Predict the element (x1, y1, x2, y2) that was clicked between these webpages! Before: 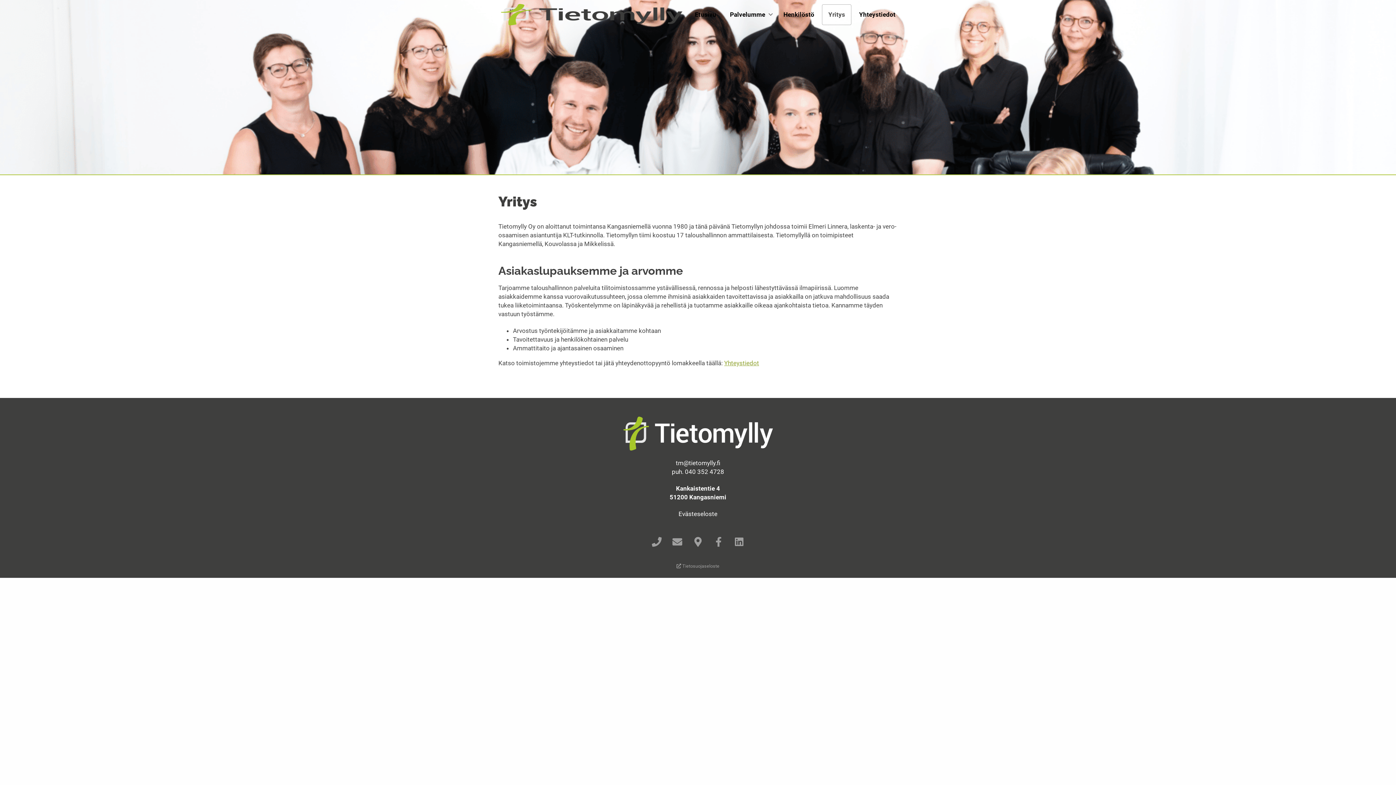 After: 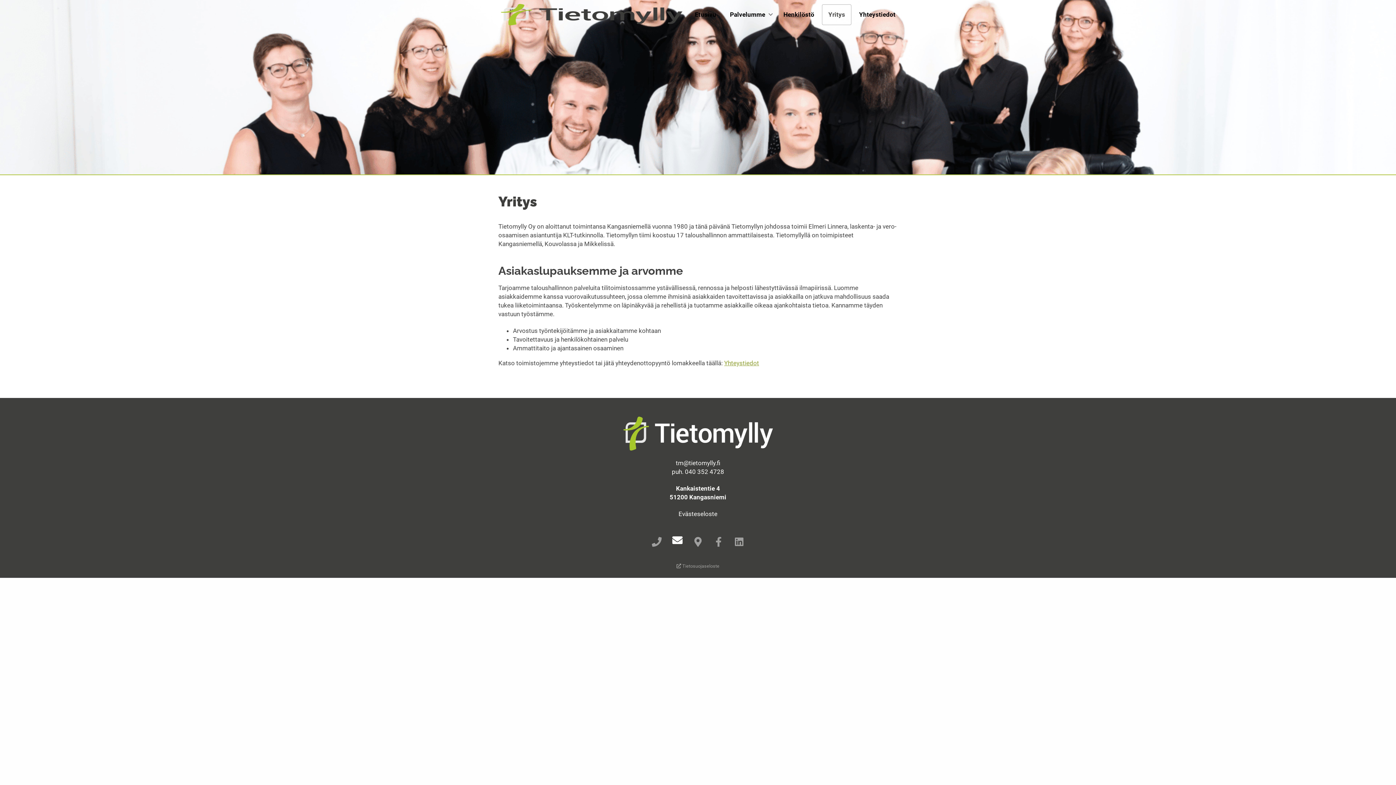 Action: bbox: (668, 534, 686, 551)